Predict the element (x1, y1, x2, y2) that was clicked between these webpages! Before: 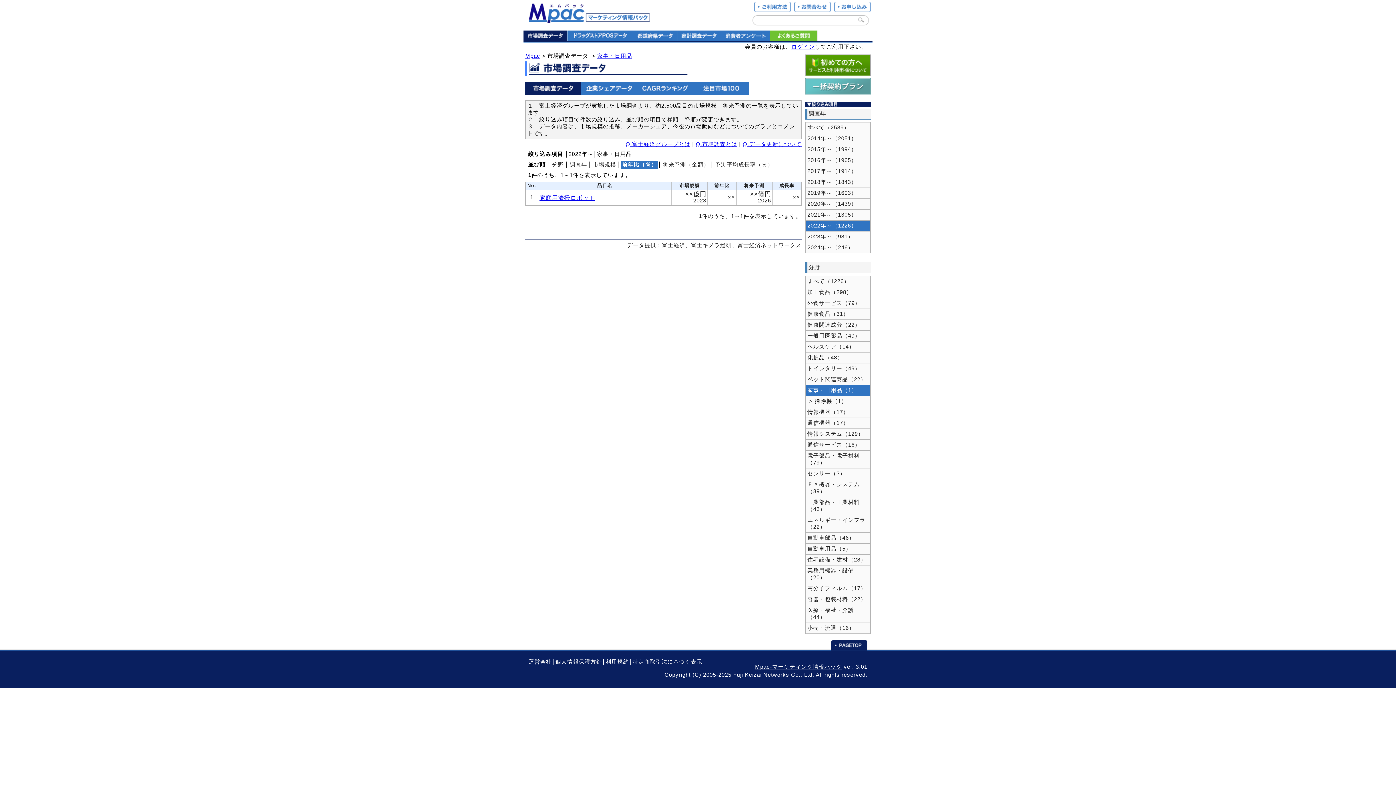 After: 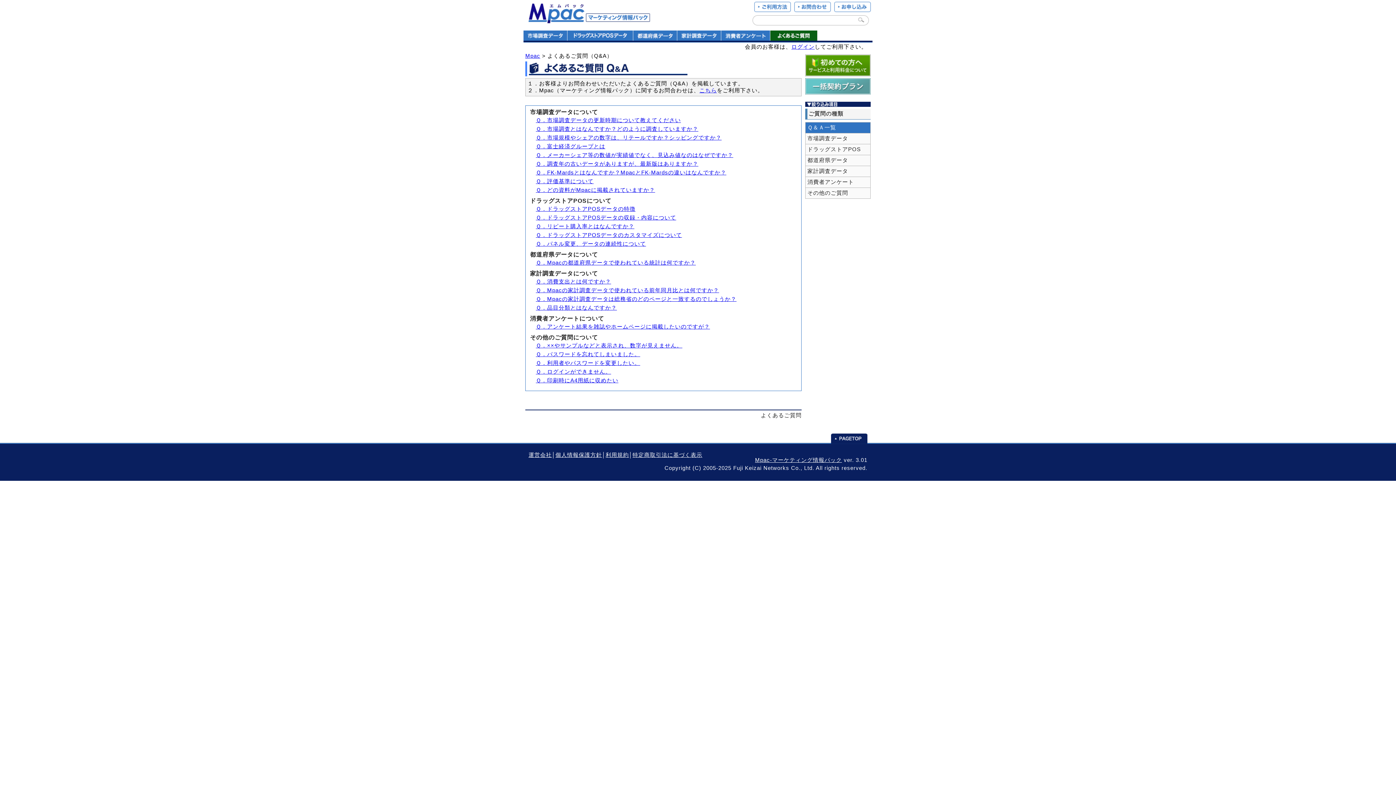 Action: bbox: (770, 30, 817, 40)